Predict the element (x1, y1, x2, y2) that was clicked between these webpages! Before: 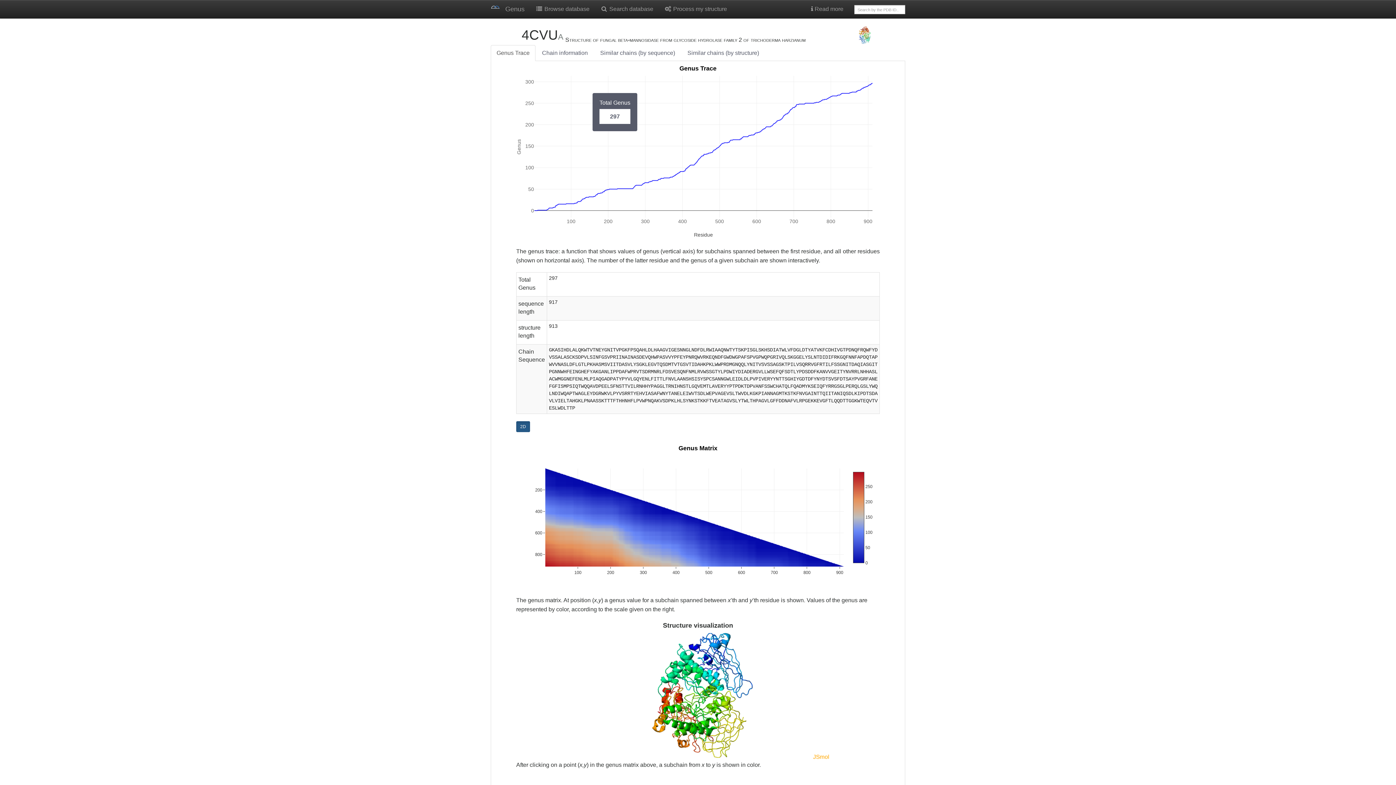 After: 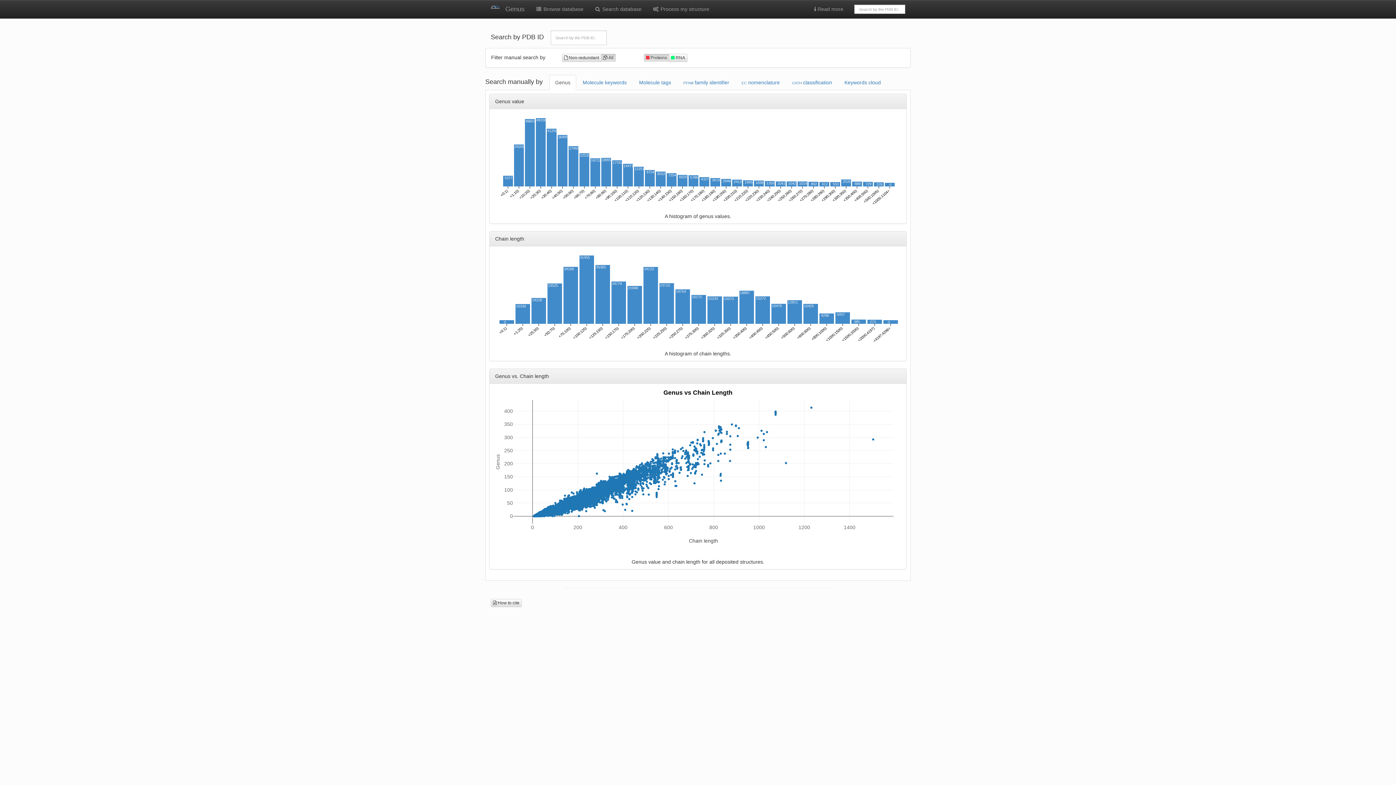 Action: bbox: (595, 0, 658, 18) label:  Search database